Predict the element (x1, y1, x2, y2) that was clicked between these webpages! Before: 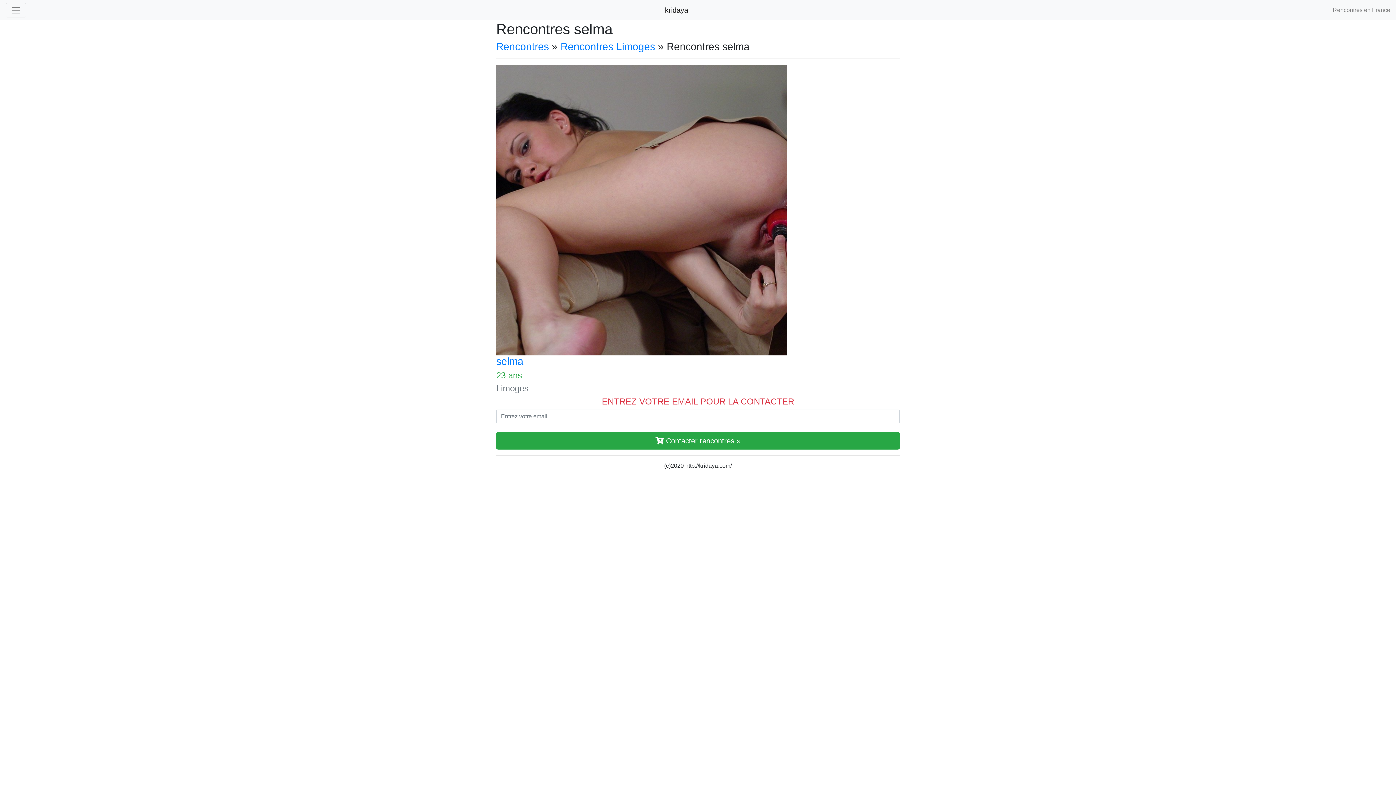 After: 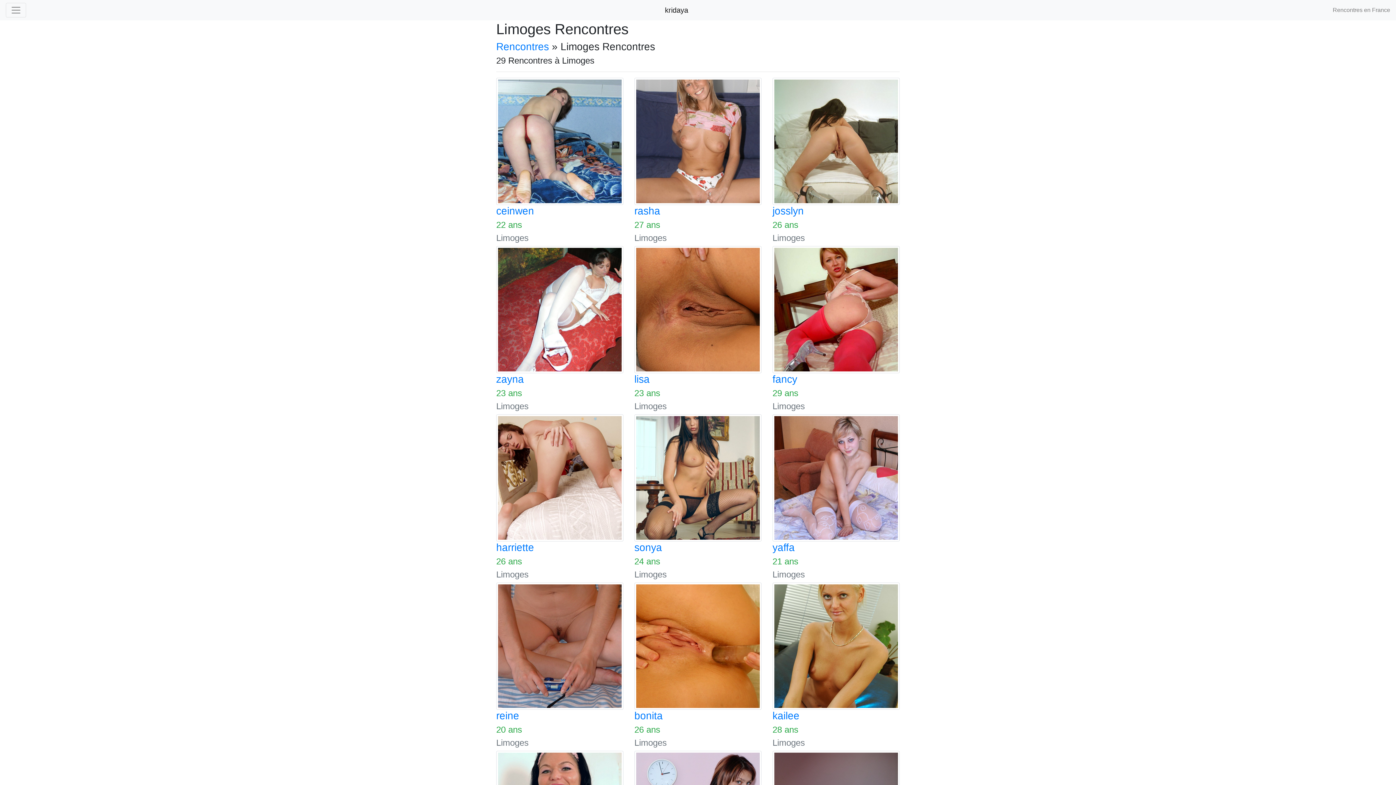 Action: label: Rencontres Limoges bbox: (560, 41, 655, 52)